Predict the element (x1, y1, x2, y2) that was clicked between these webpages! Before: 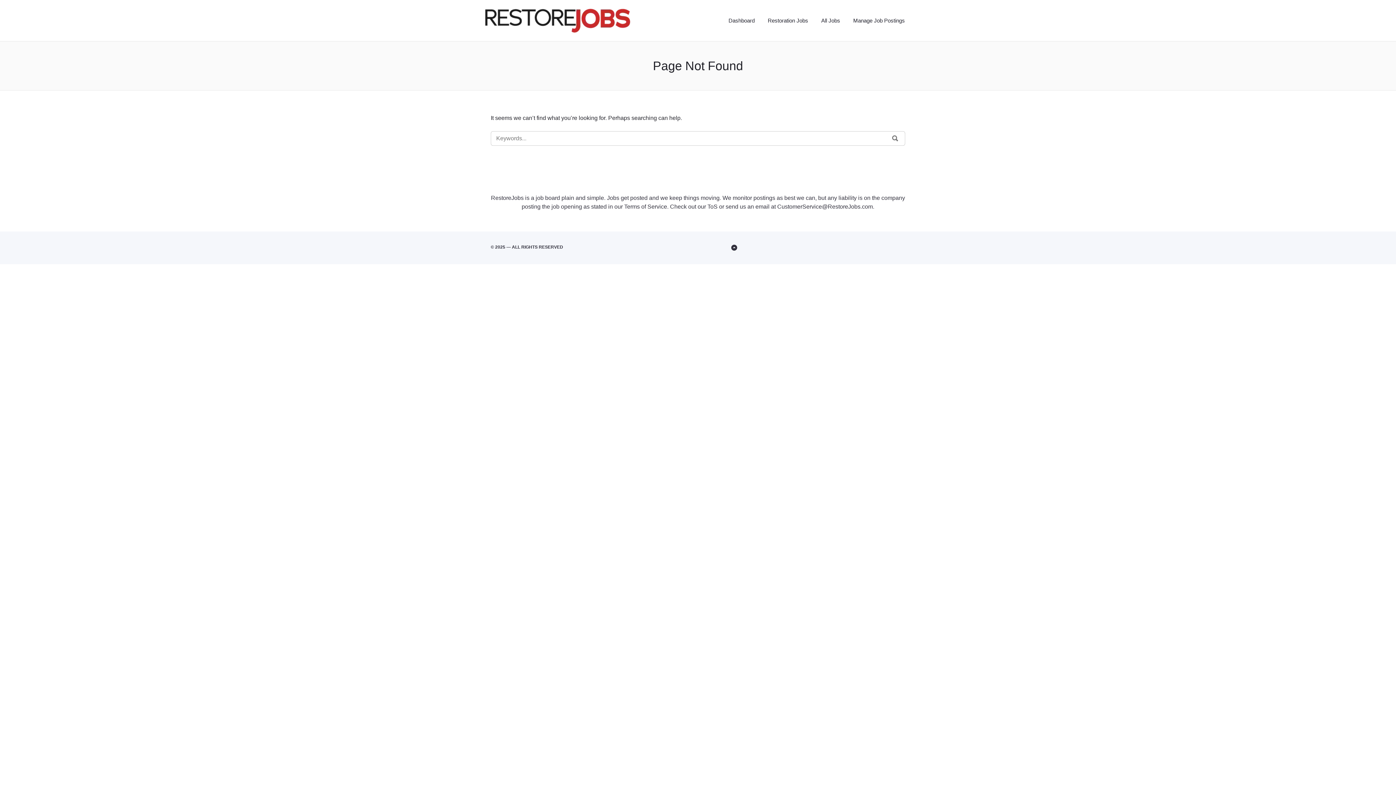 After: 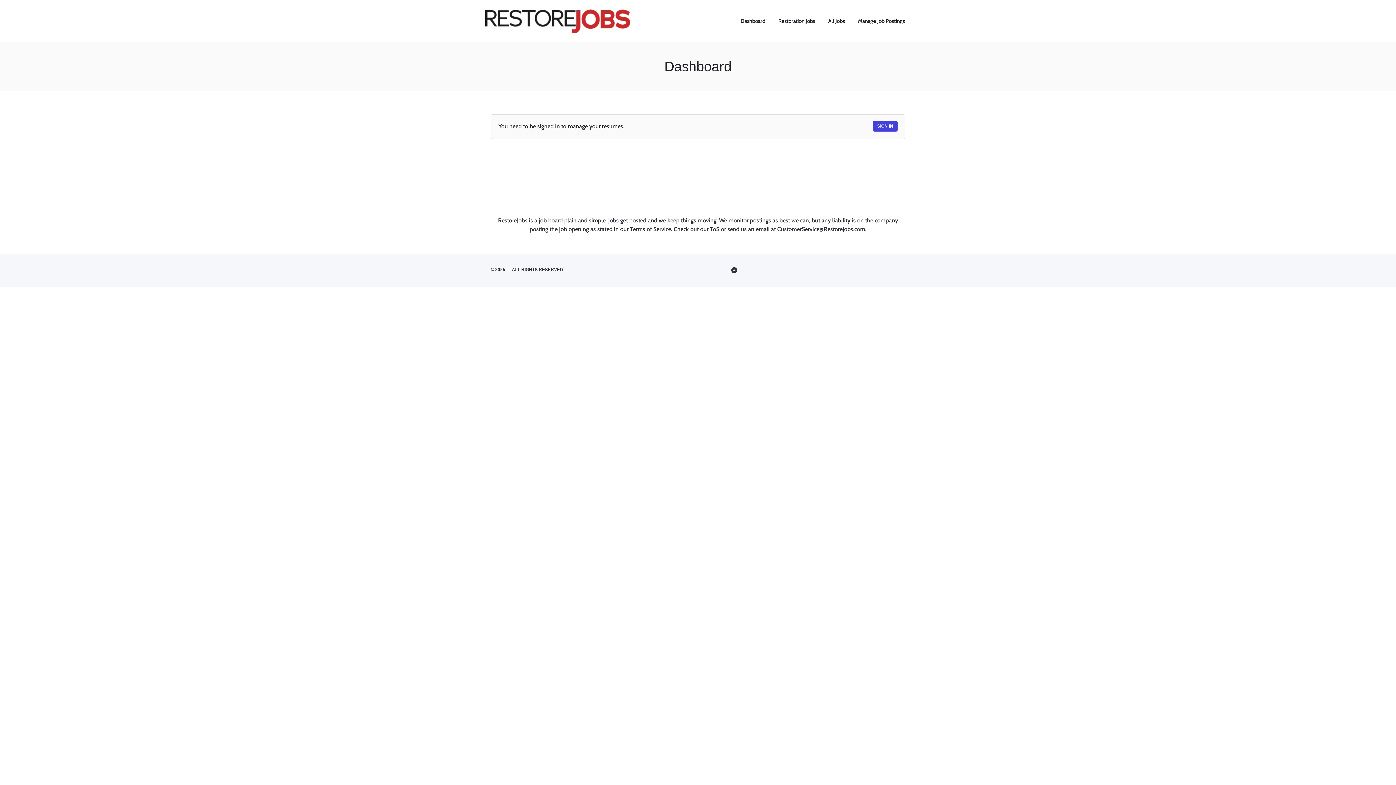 Action: label: Dashboard bbox: (722, 13, 760, 28)